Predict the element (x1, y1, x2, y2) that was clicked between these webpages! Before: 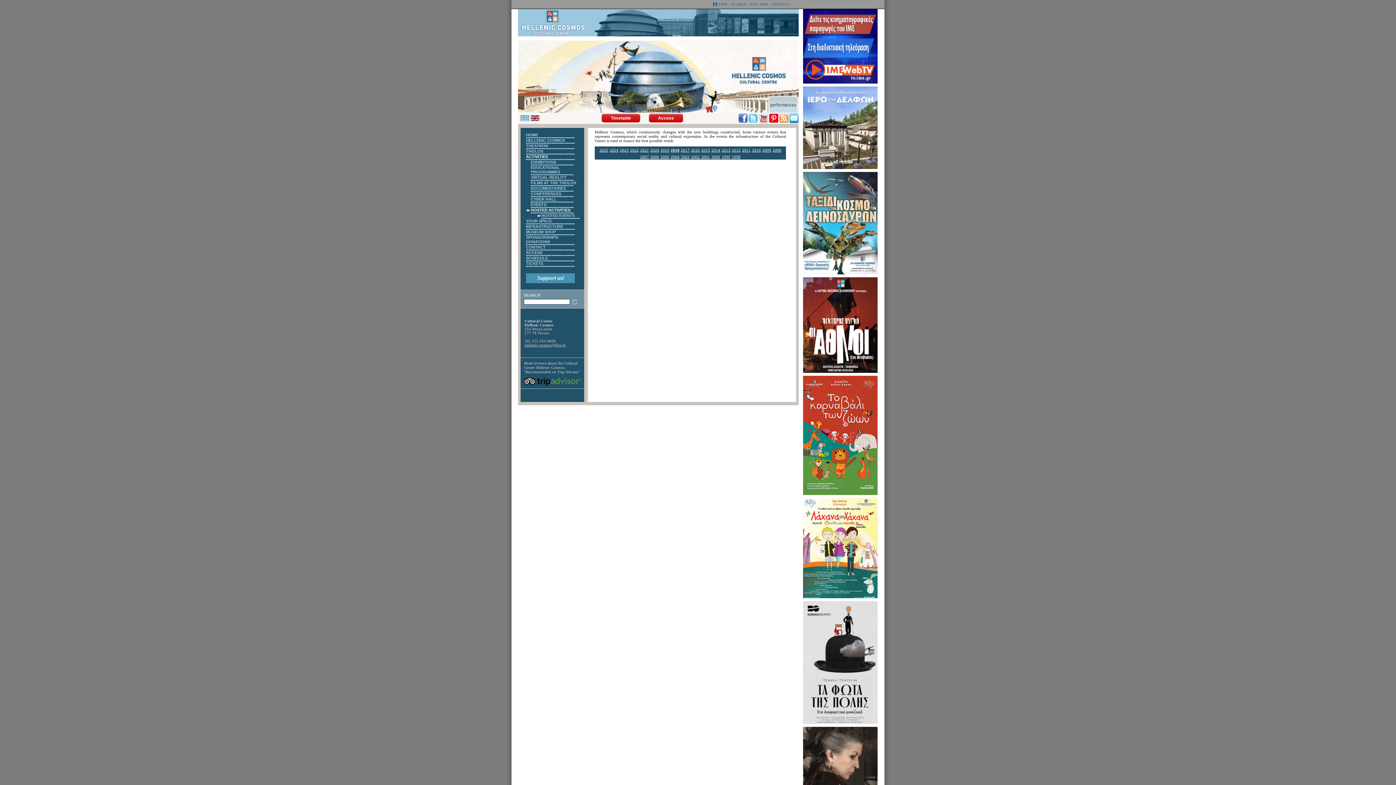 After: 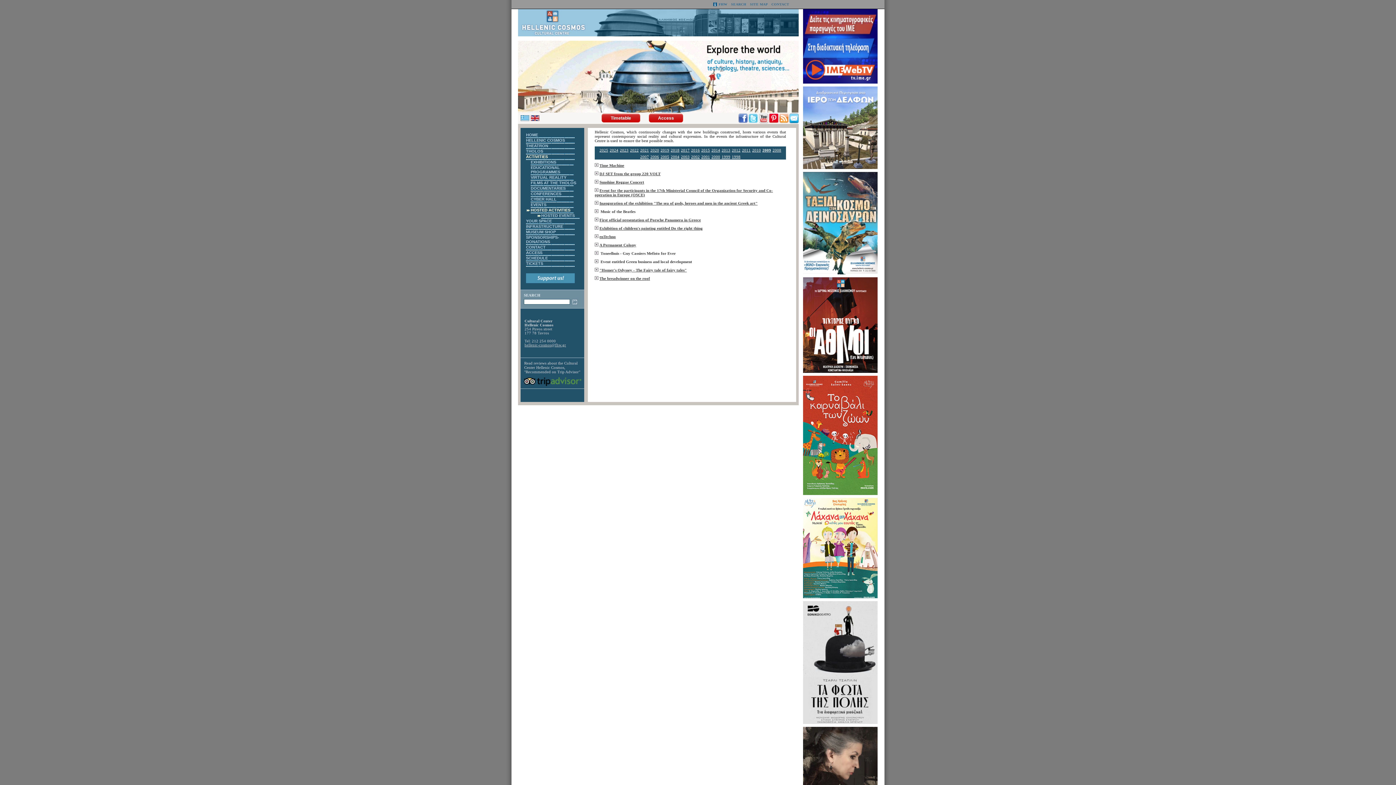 Action: bbox: (762, 148, 771, 152) label: 2009